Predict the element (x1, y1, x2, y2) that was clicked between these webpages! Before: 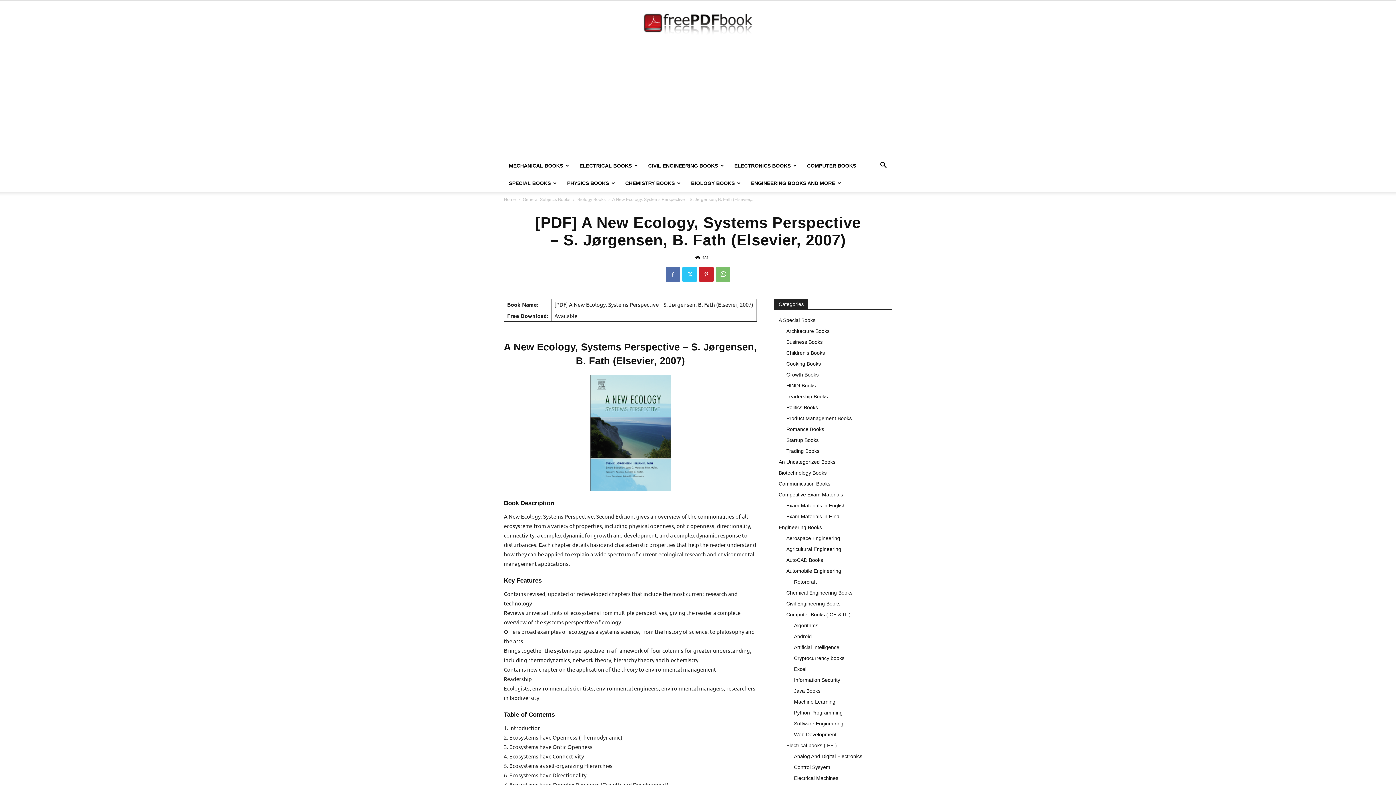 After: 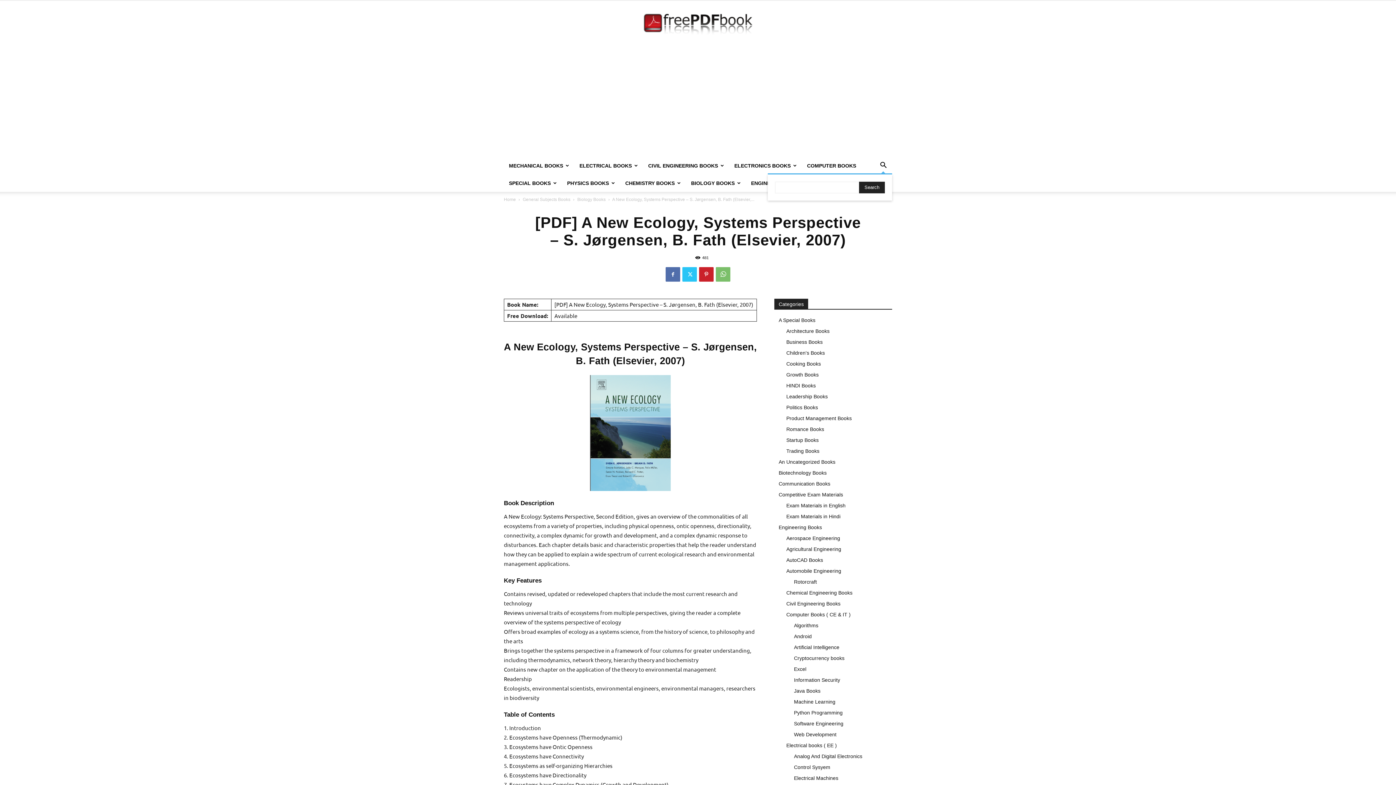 Action: label: Search bbox: (874, 163, 892, 169)